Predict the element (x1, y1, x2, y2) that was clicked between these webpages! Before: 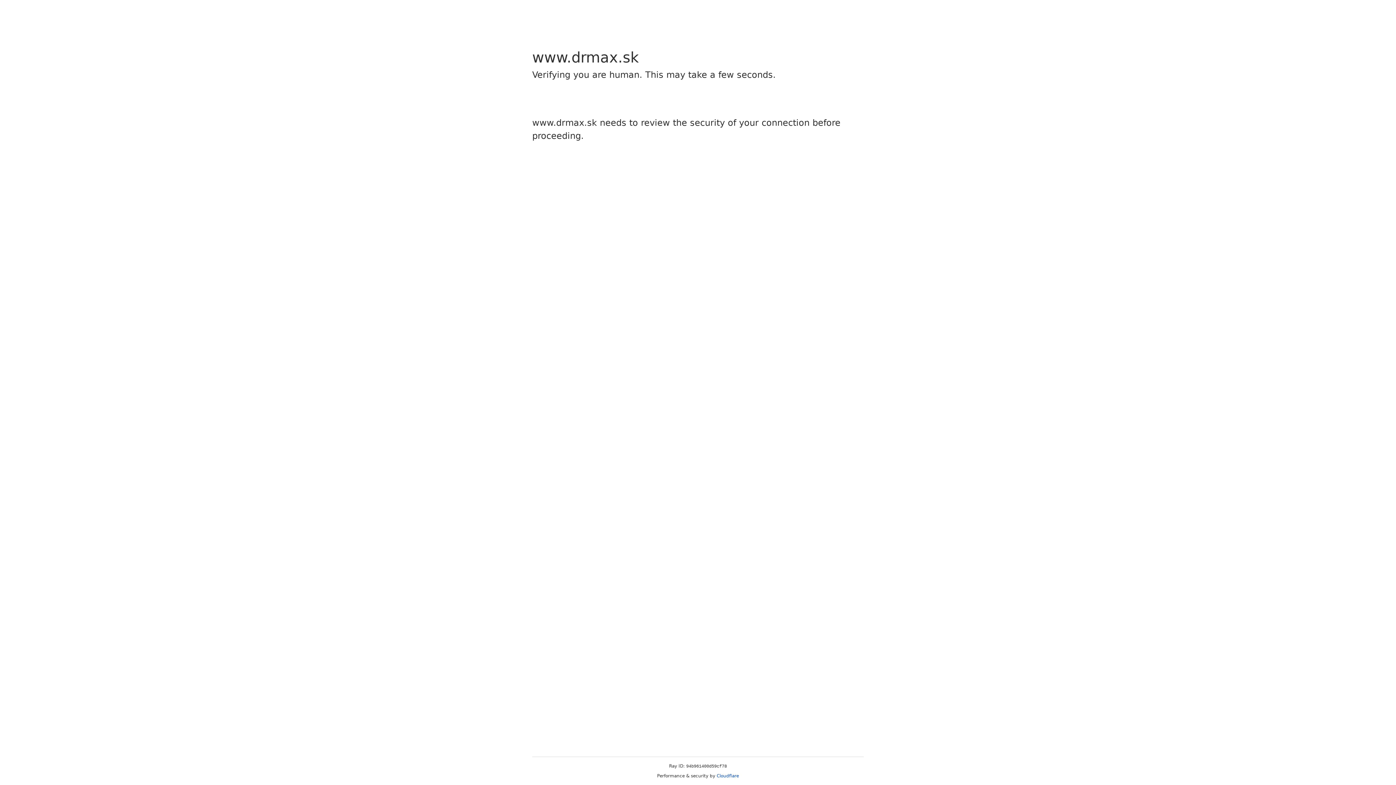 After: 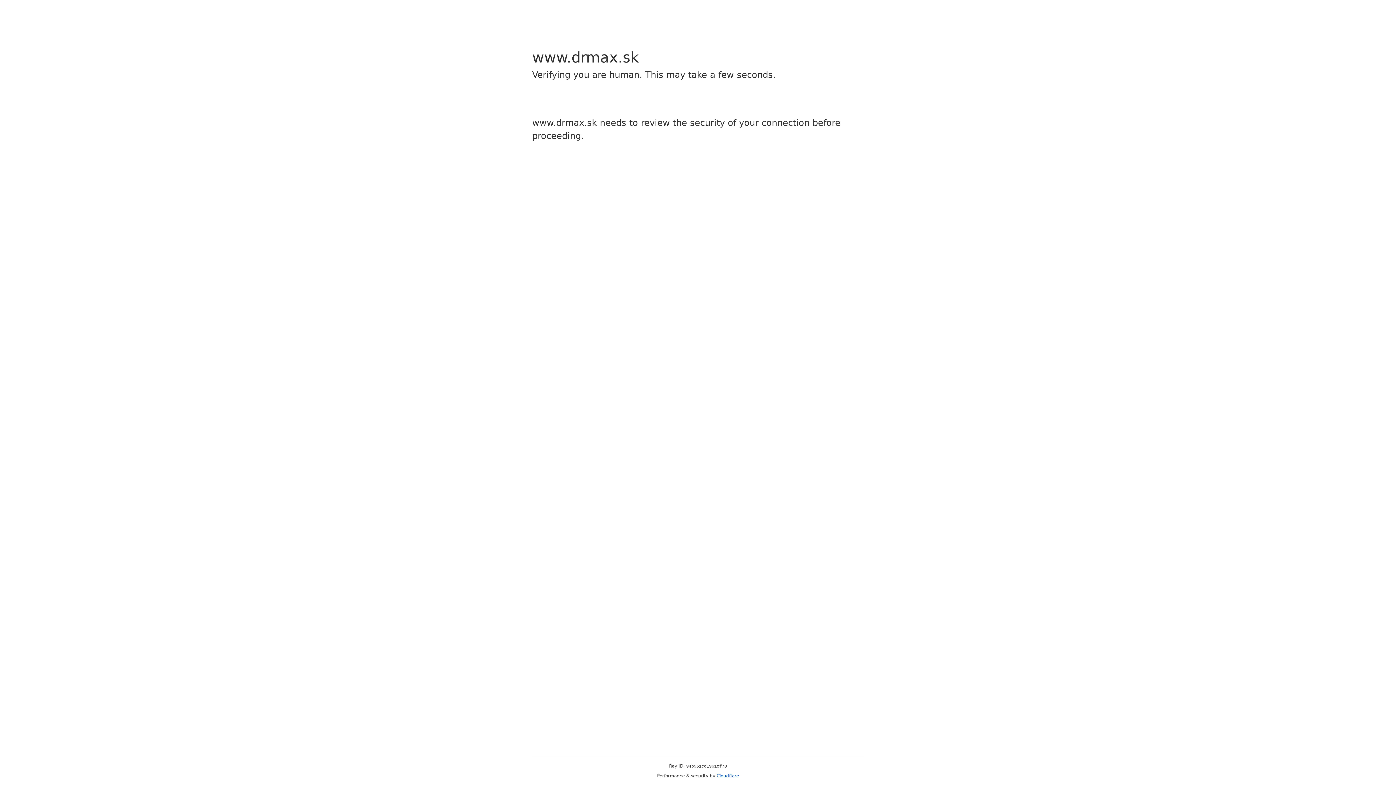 Action: label: Cloudflare bbox: (716, 773, 739, 778)